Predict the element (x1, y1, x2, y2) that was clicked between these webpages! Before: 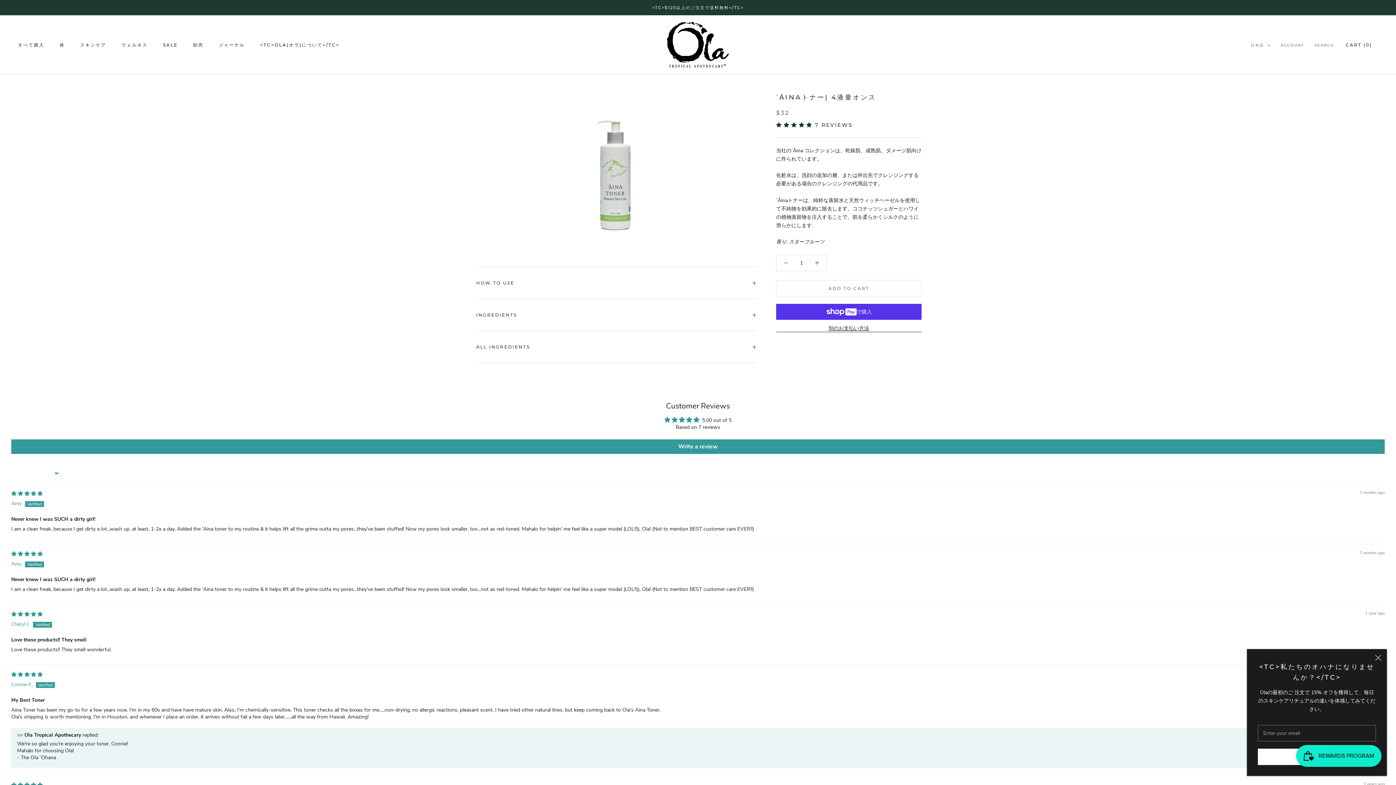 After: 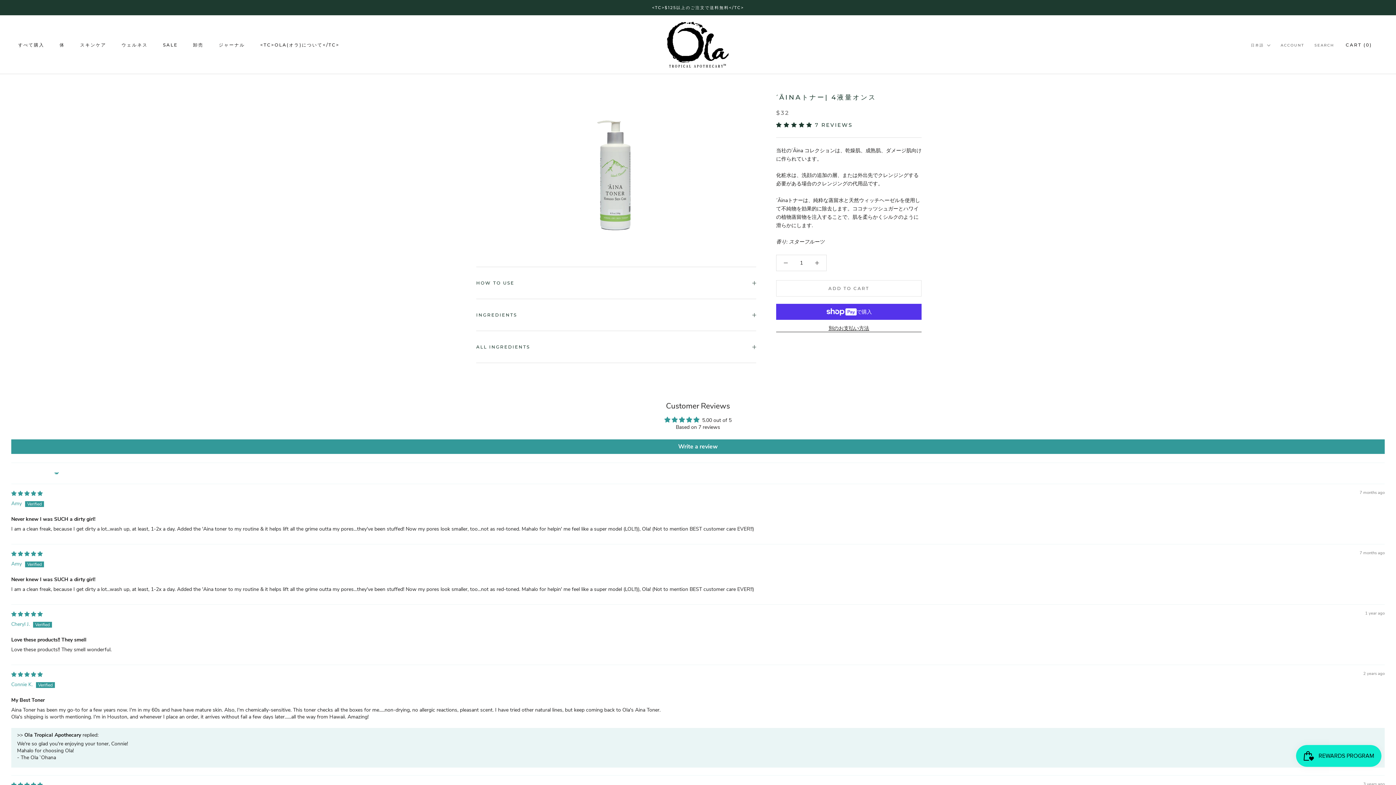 Action: bbox: (1375, 654, 1381, 661) label: Close